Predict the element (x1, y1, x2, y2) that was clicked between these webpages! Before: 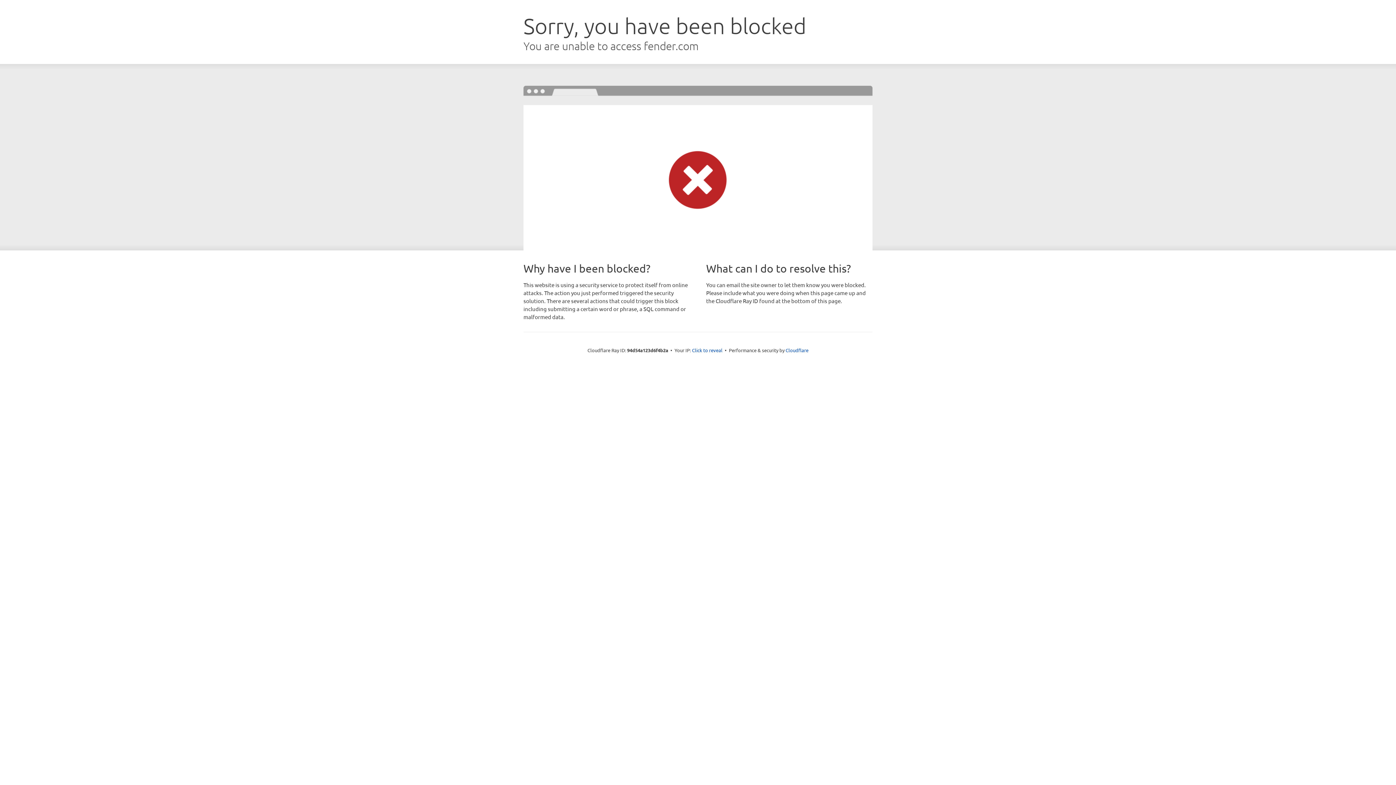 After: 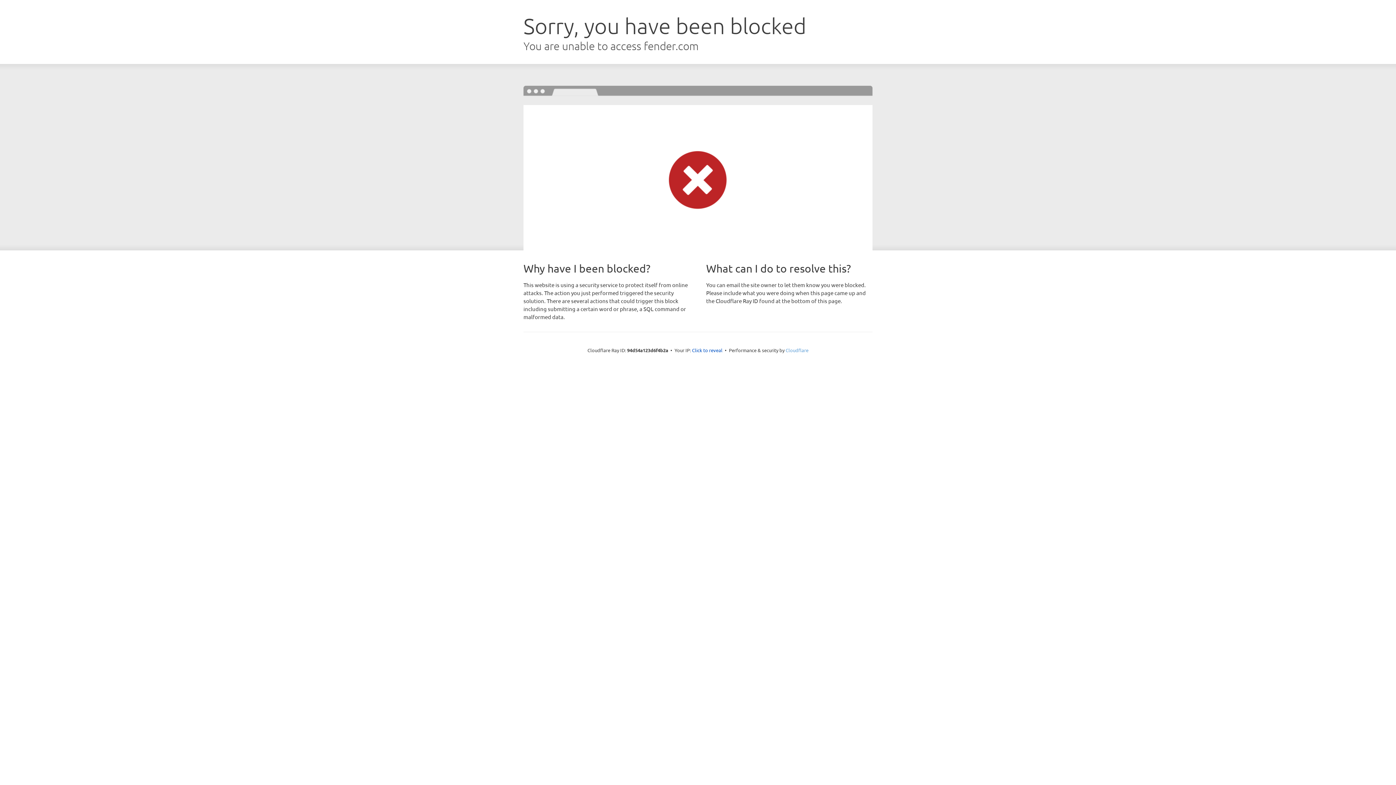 Action: bbox: (785, 347, 808, 353) label: Cloudflare